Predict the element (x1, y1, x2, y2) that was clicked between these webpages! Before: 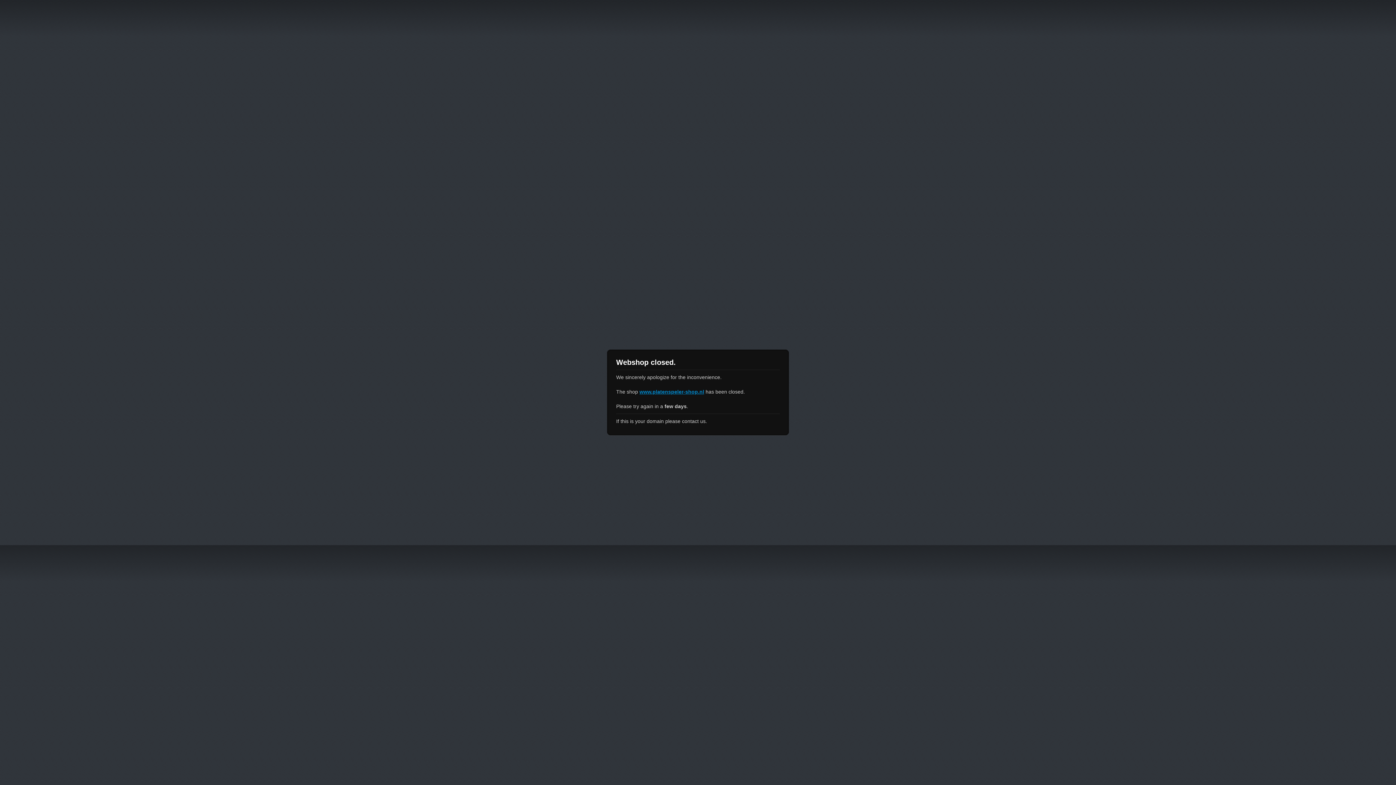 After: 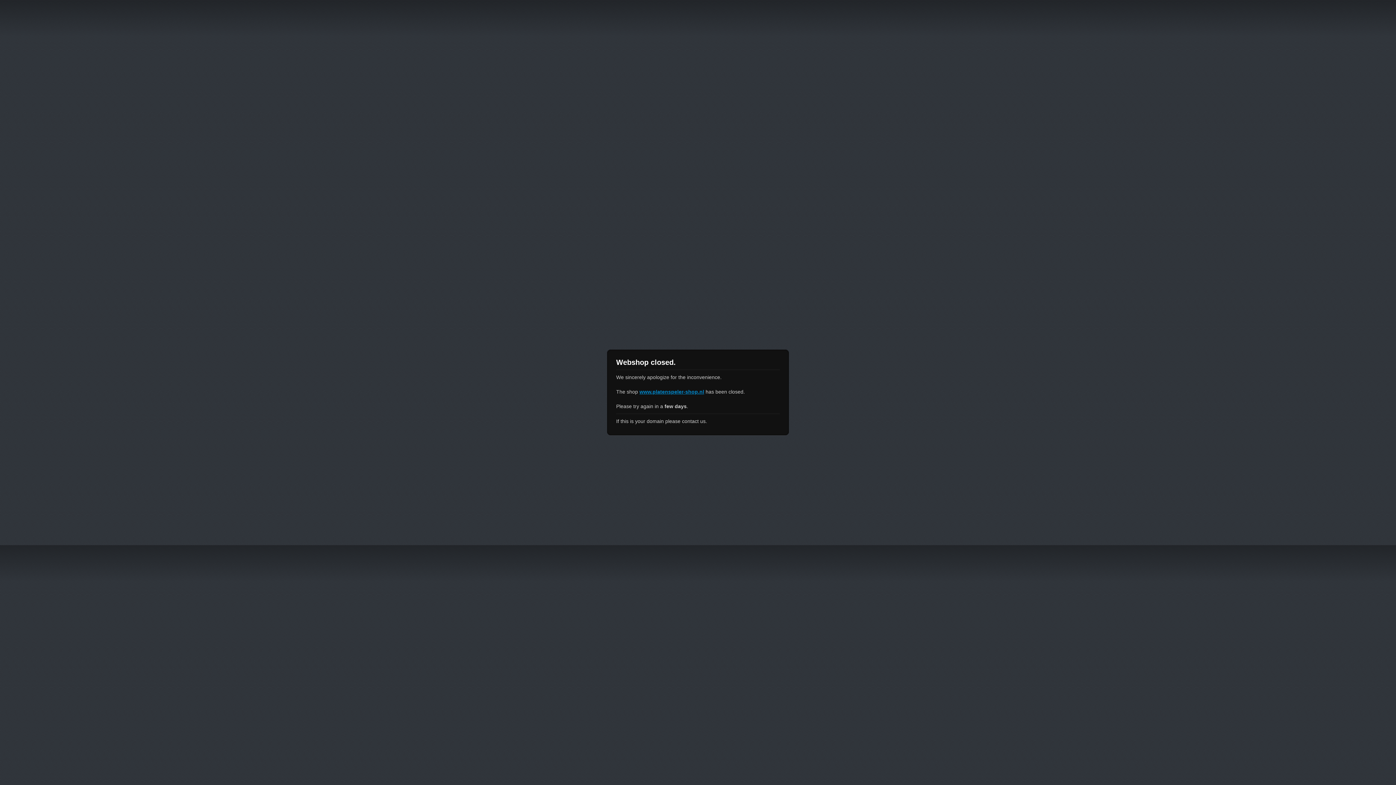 Action: bbox: (639, 389, 704, 394) label: www.platenspeler-shop.nl